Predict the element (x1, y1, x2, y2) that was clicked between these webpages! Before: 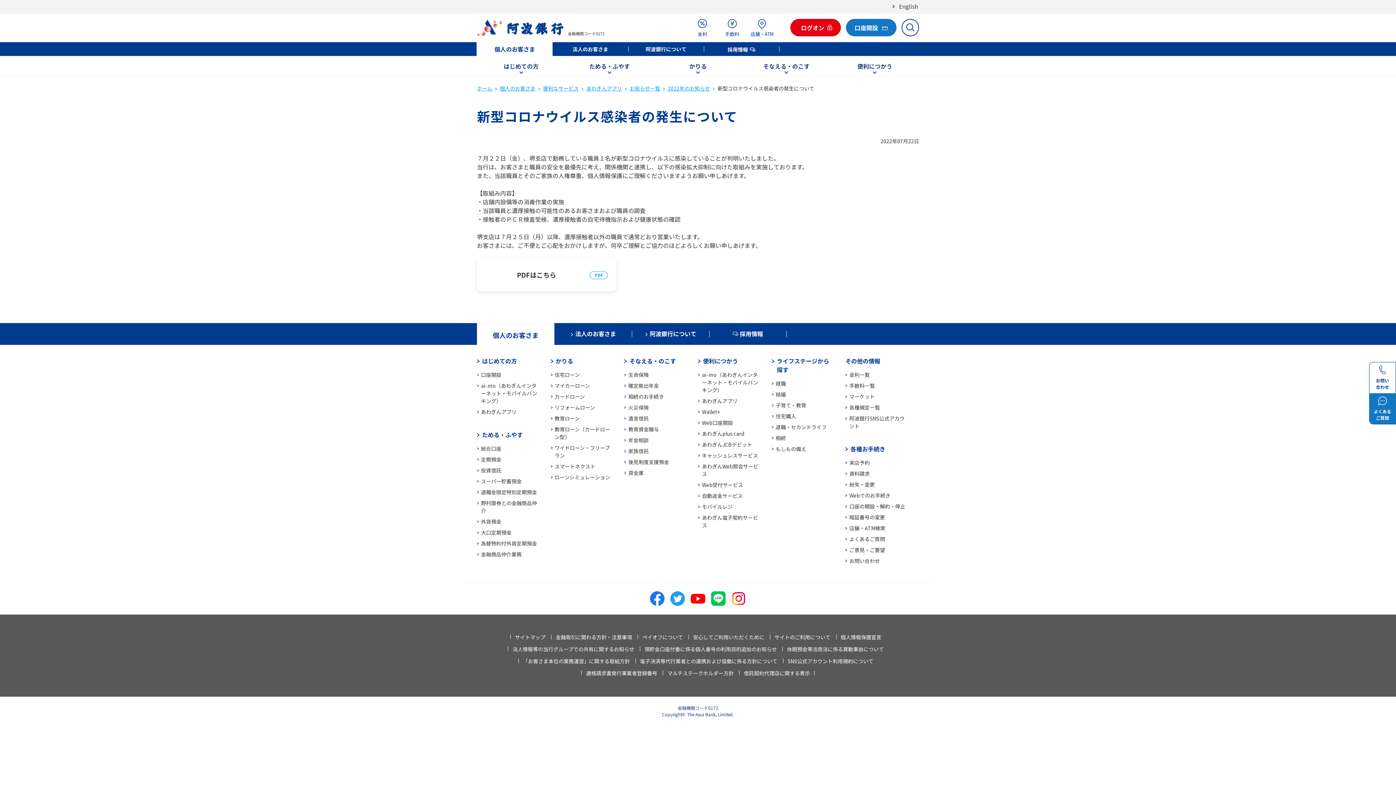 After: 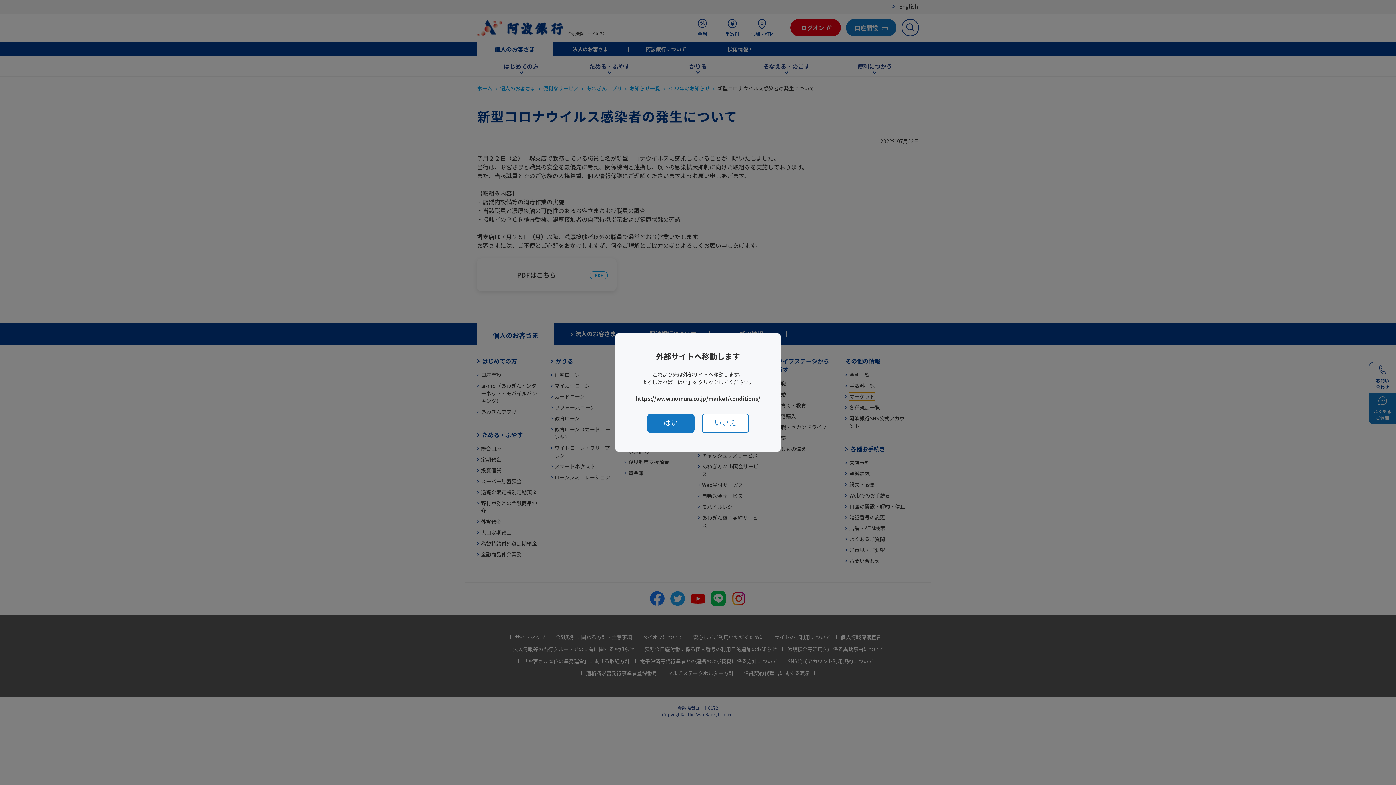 Action: label: マーケット bbox: (849, 393, 875, 400)